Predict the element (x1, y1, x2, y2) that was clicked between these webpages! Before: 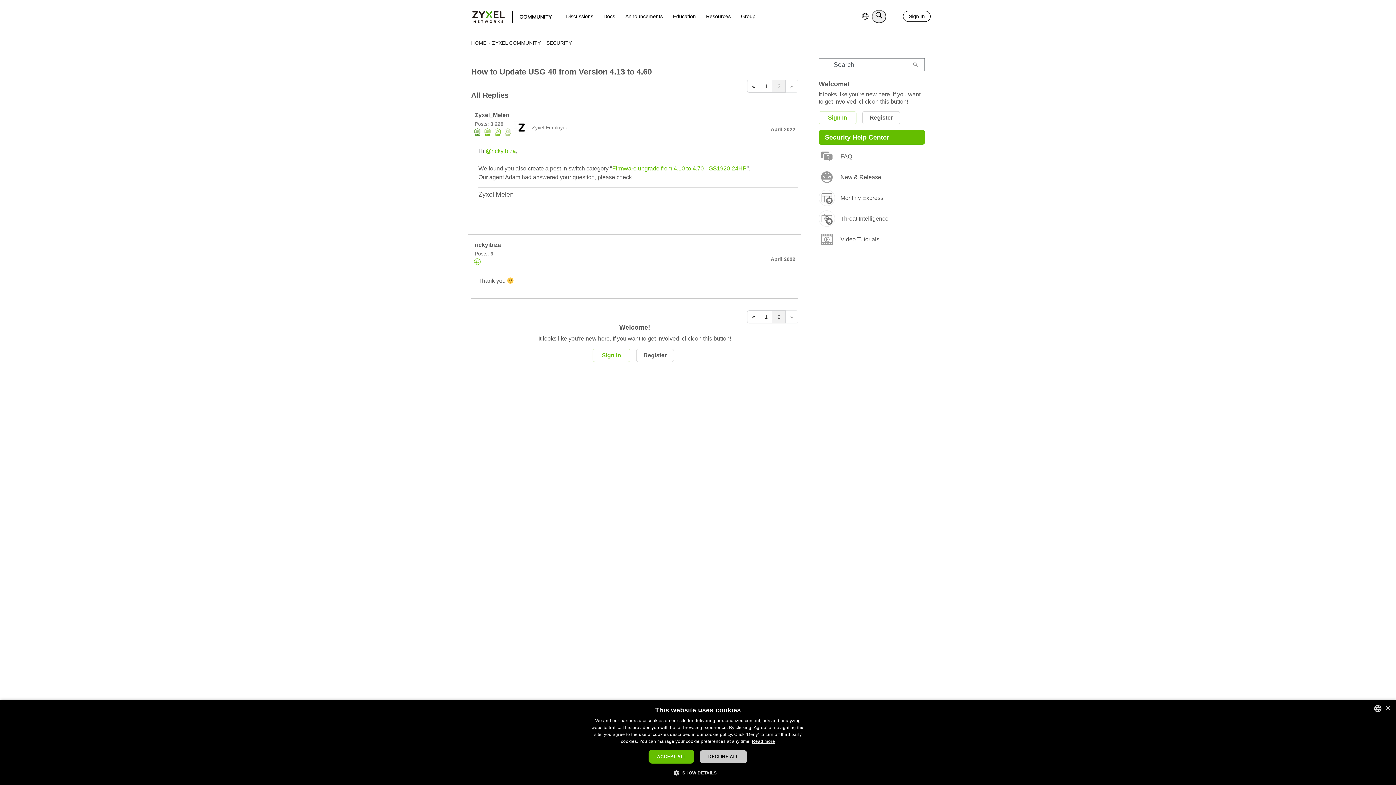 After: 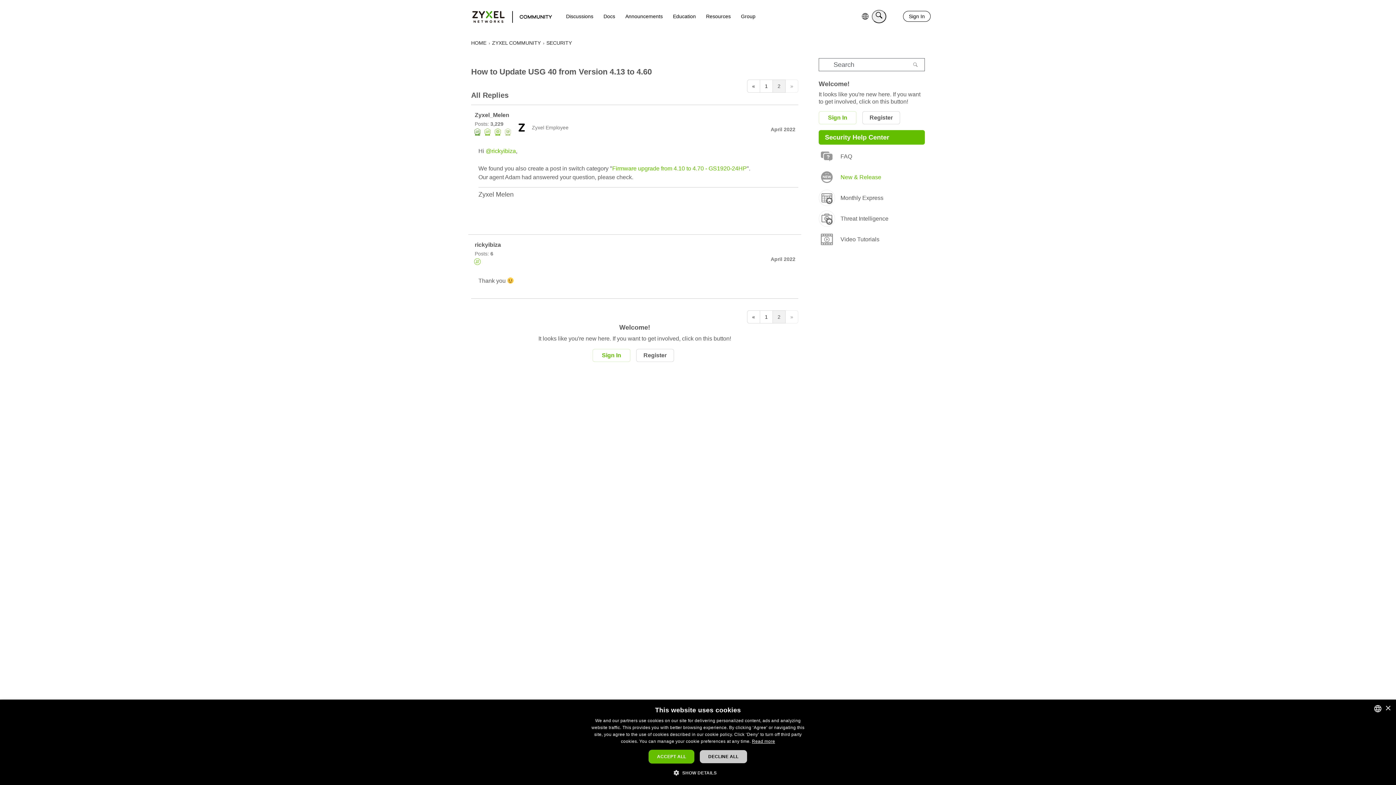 Action: label: New & Release bbox: (818, 169, 925, 185)